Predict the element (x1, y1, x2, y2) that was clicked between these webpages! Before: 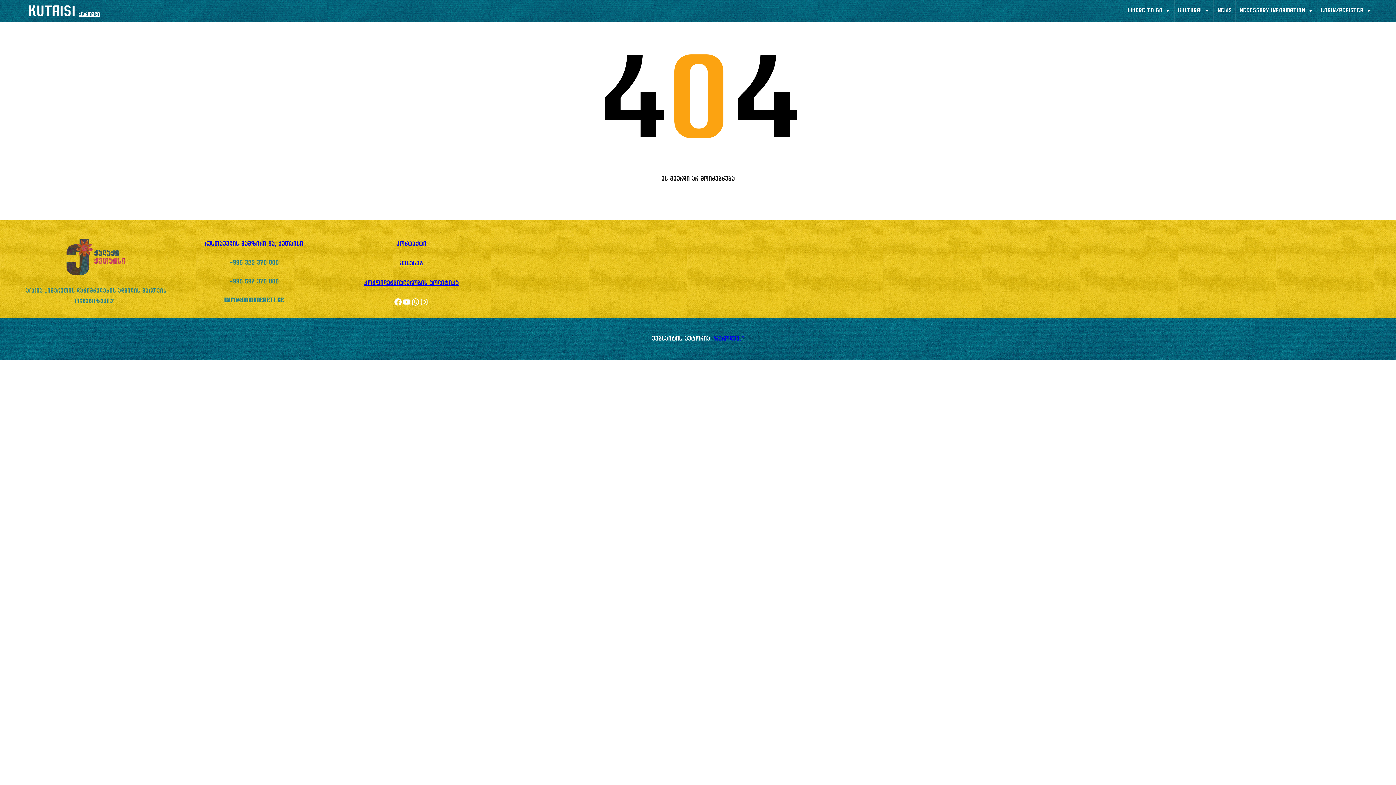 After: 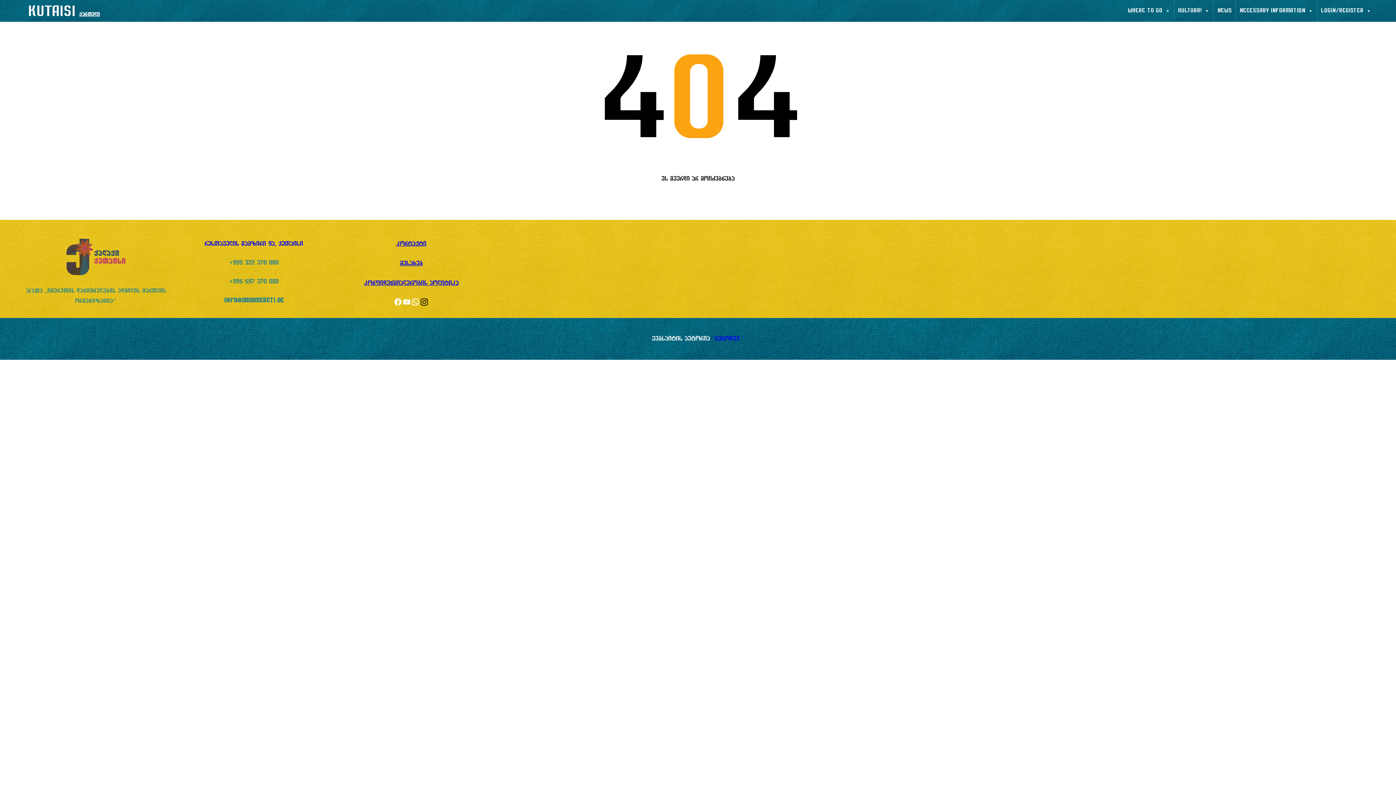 Action: label: Instagram bbox: (420, 297, 428, 306)